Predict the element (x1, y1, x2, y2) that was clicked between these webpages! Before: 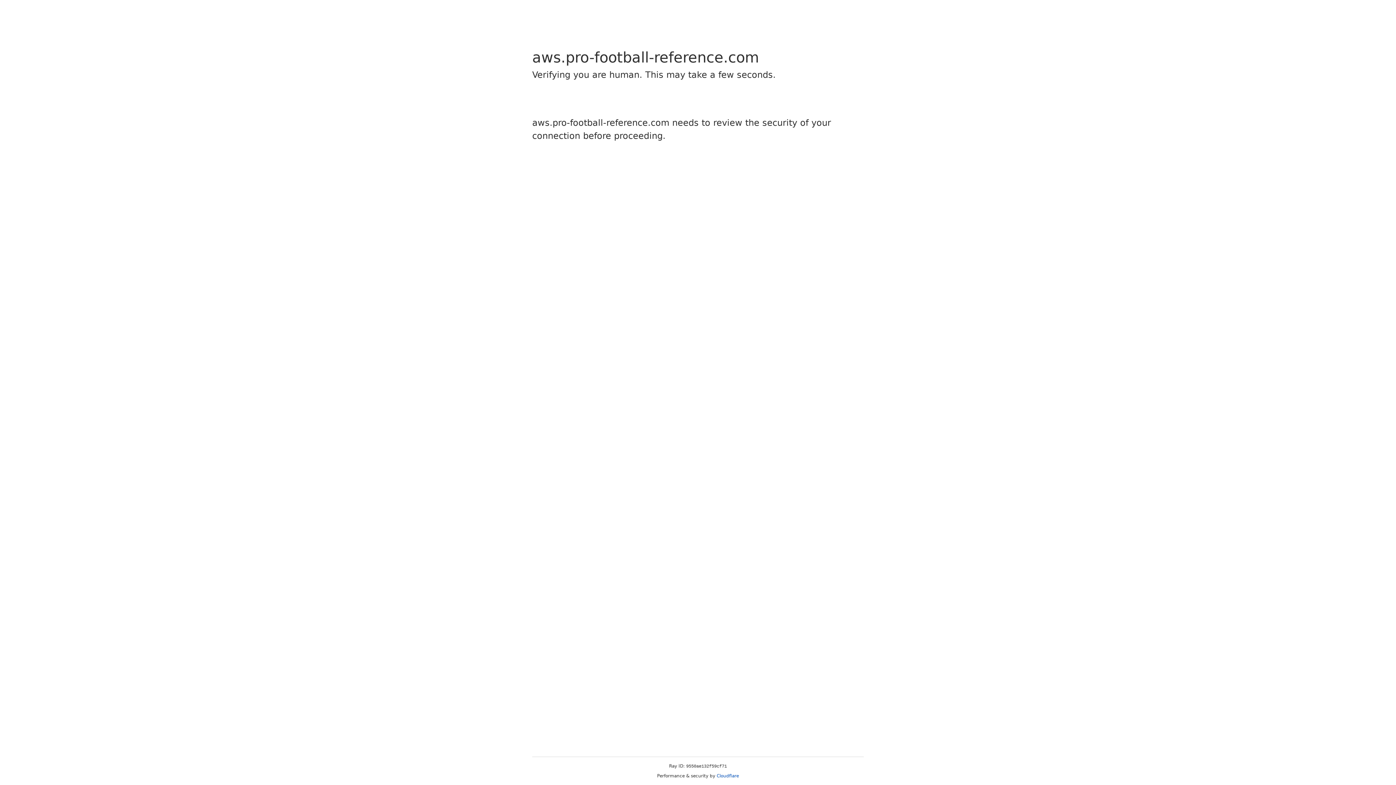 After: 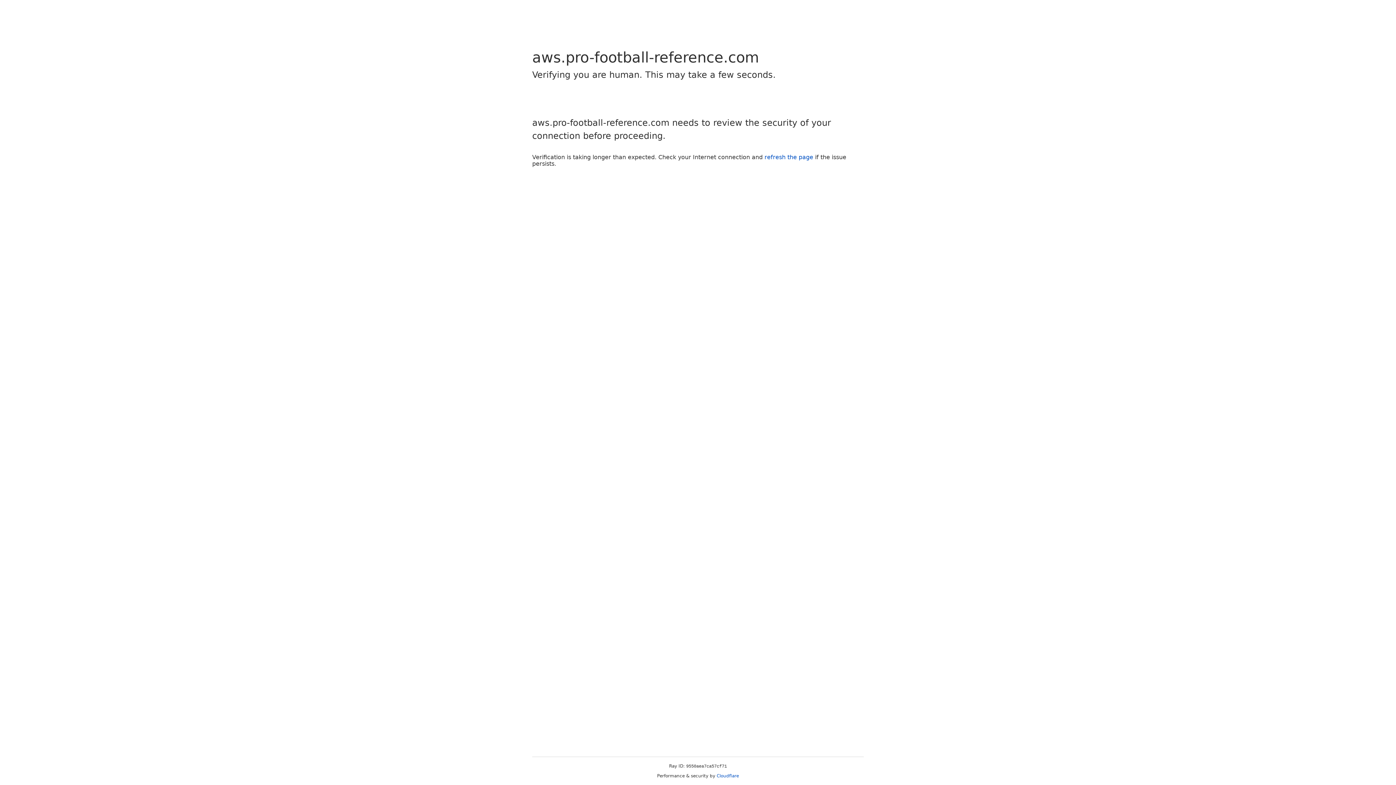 Action: label: Cloudflare bbox: (716, 773, 739, 778)